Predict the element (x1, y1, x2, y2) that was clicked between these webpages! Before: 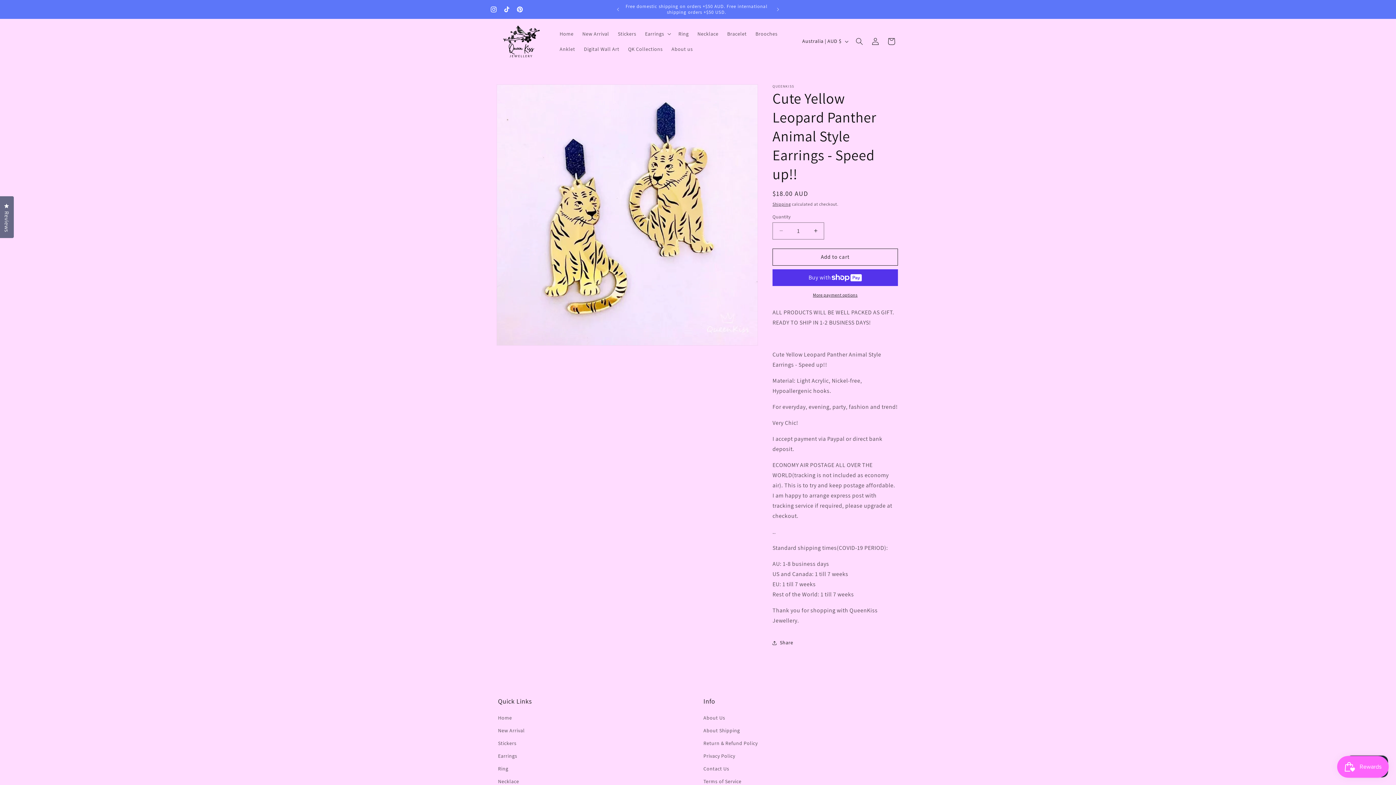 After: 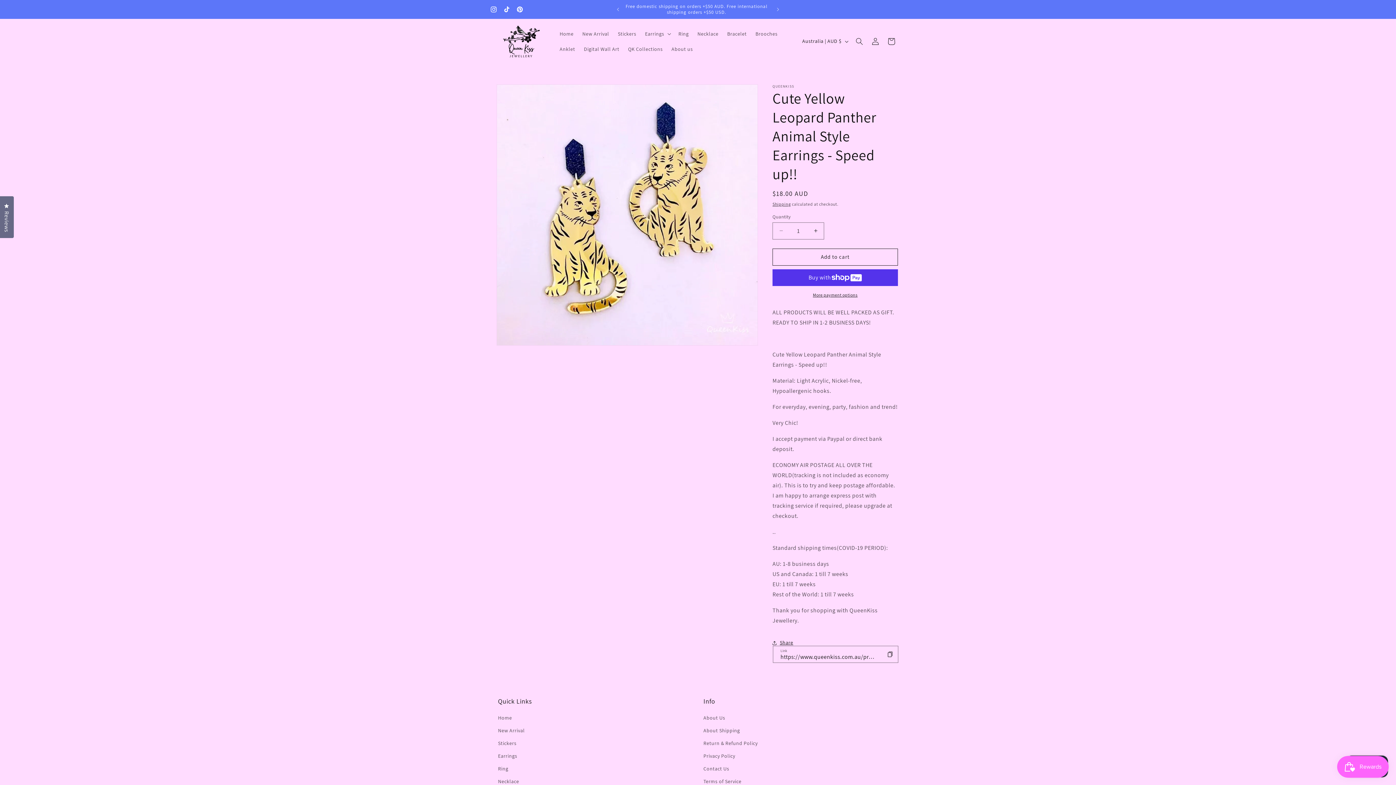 Action: label: Share bbox: (772, 635, 793, 651)